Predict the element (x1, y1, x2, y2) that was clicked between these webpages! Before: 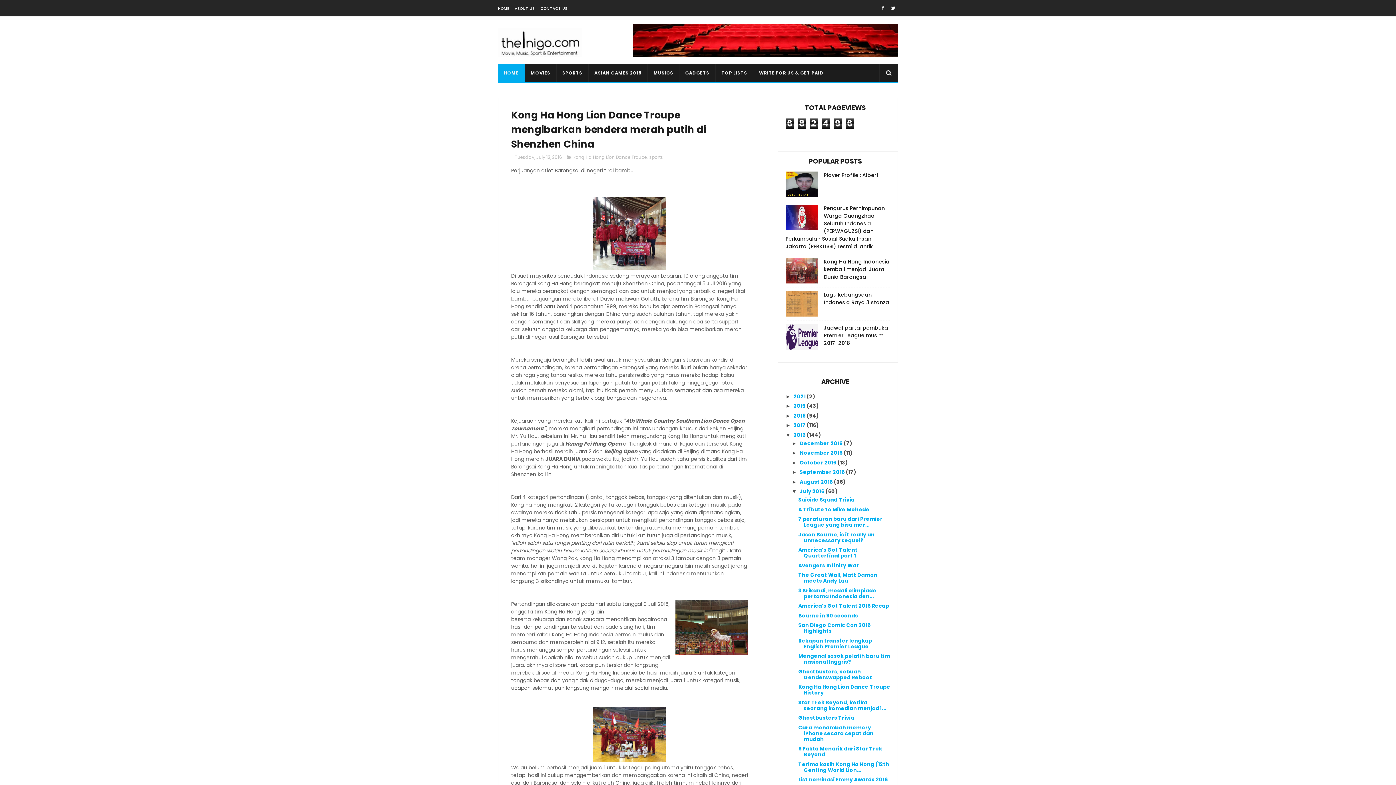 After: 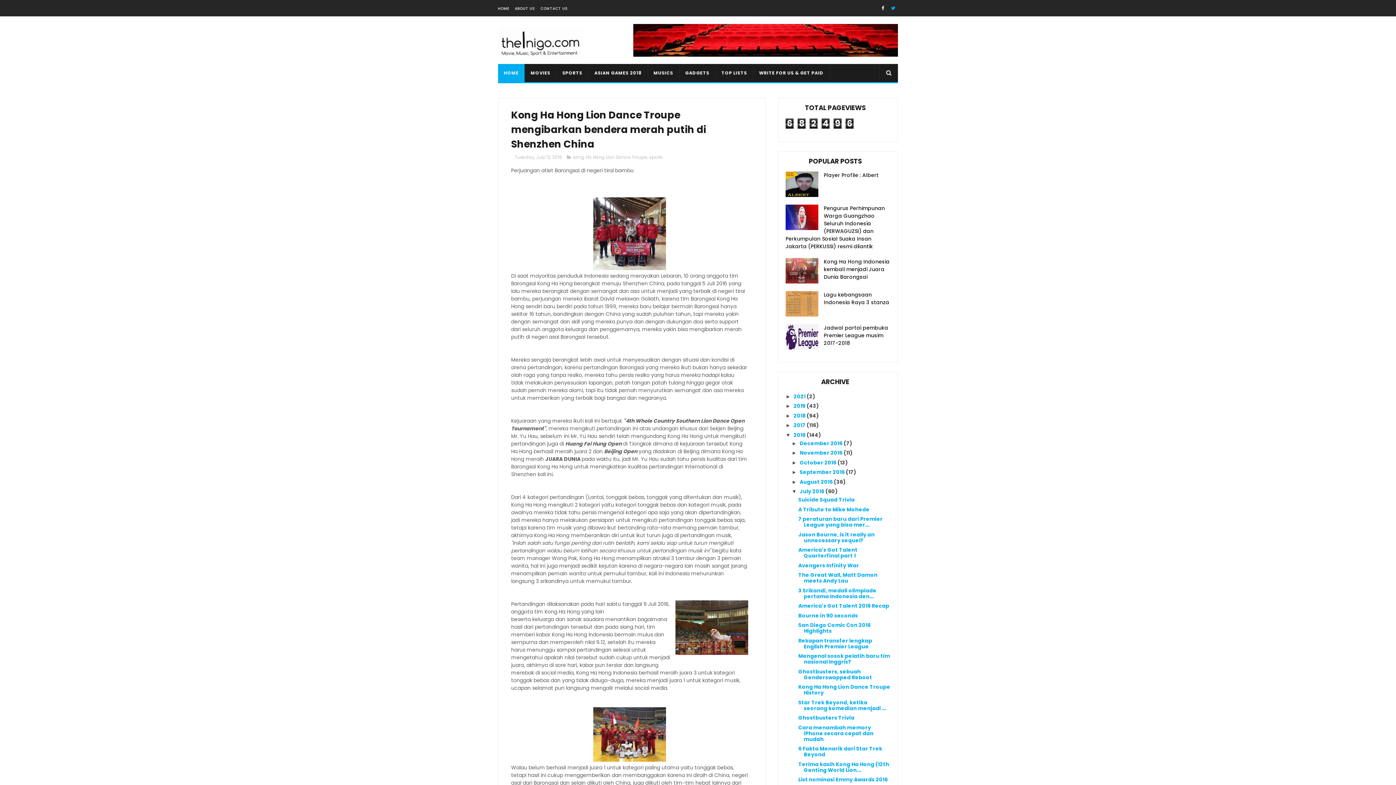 Action: bbox: (888, 0, 898, 16)